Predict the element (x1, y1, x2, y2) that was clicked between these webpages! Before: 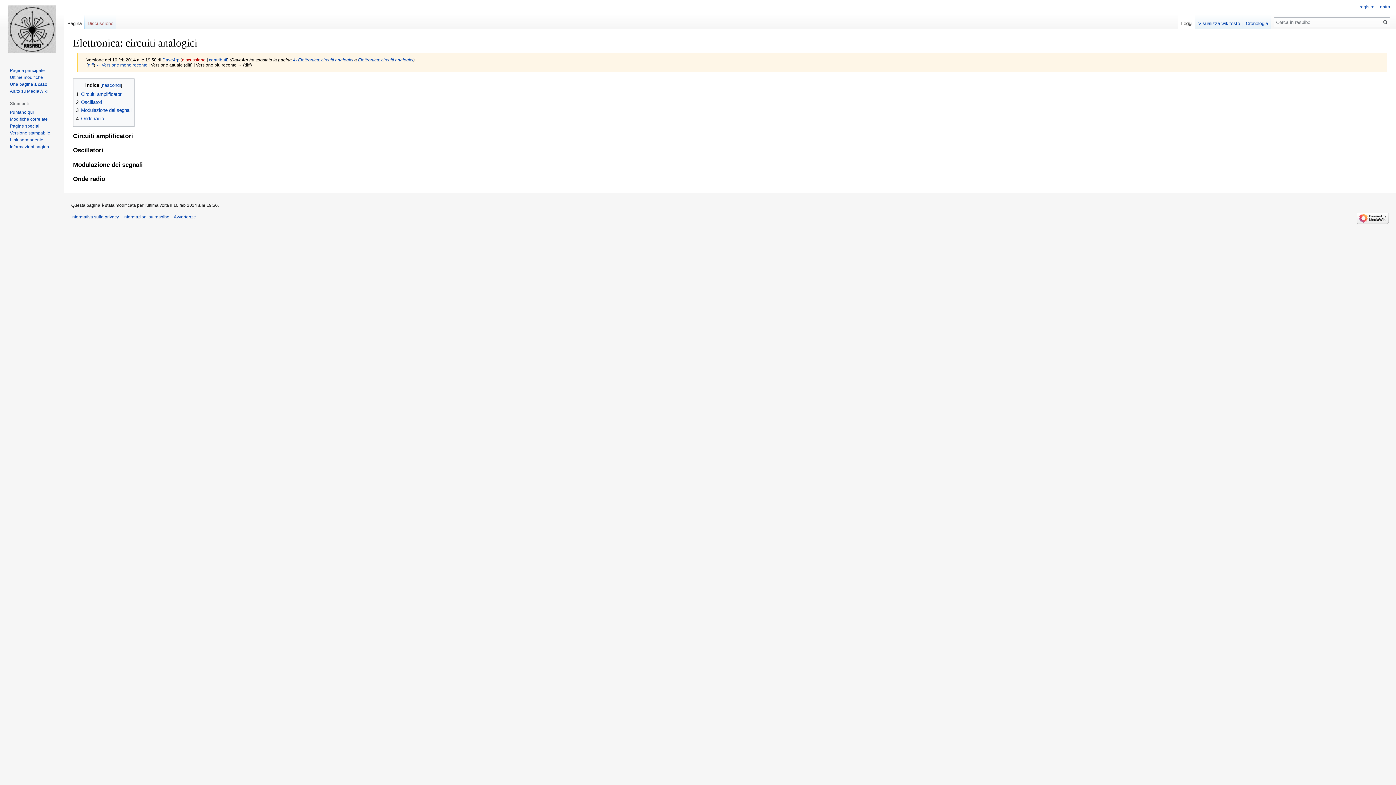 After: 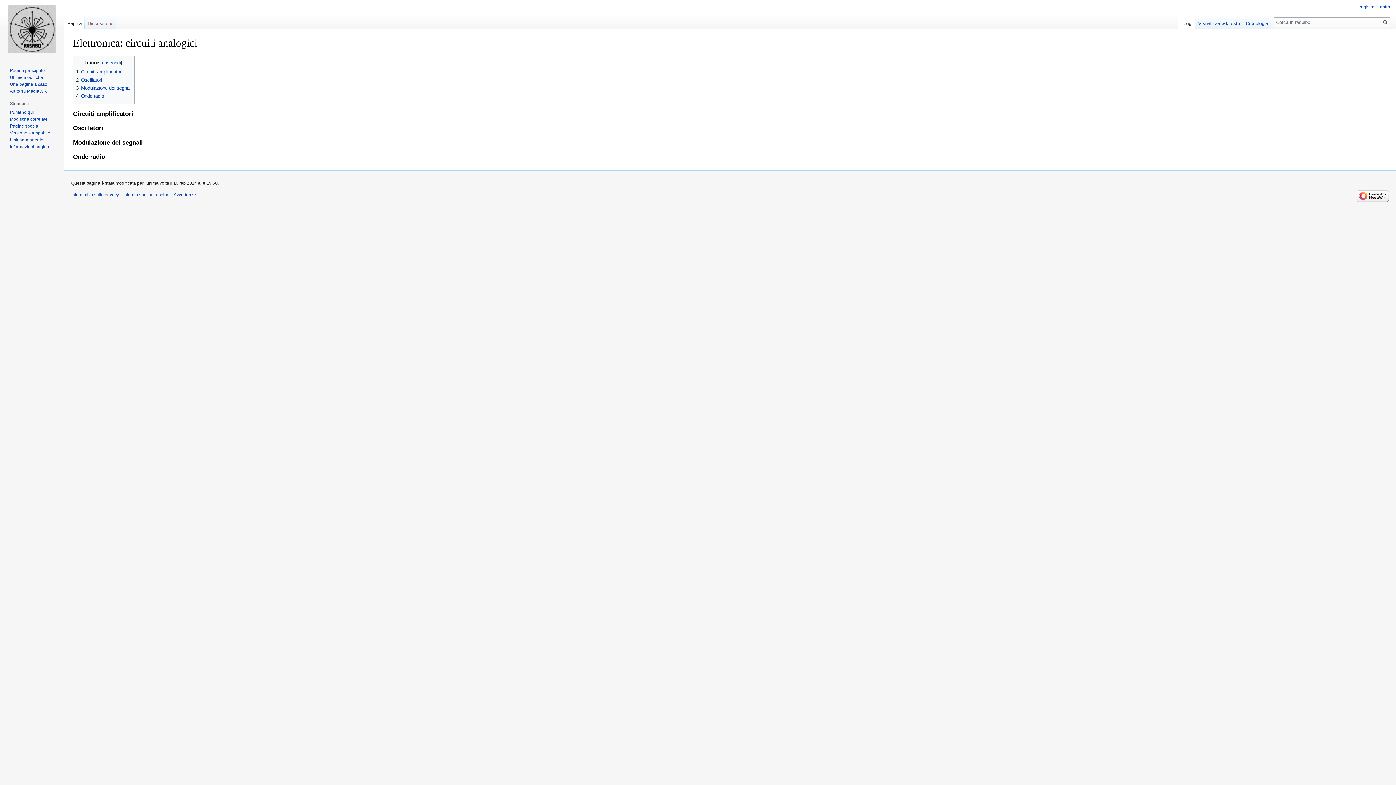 Action: bbox: (358, 57, 413, 62) label: Elettronica: circuiti analogici